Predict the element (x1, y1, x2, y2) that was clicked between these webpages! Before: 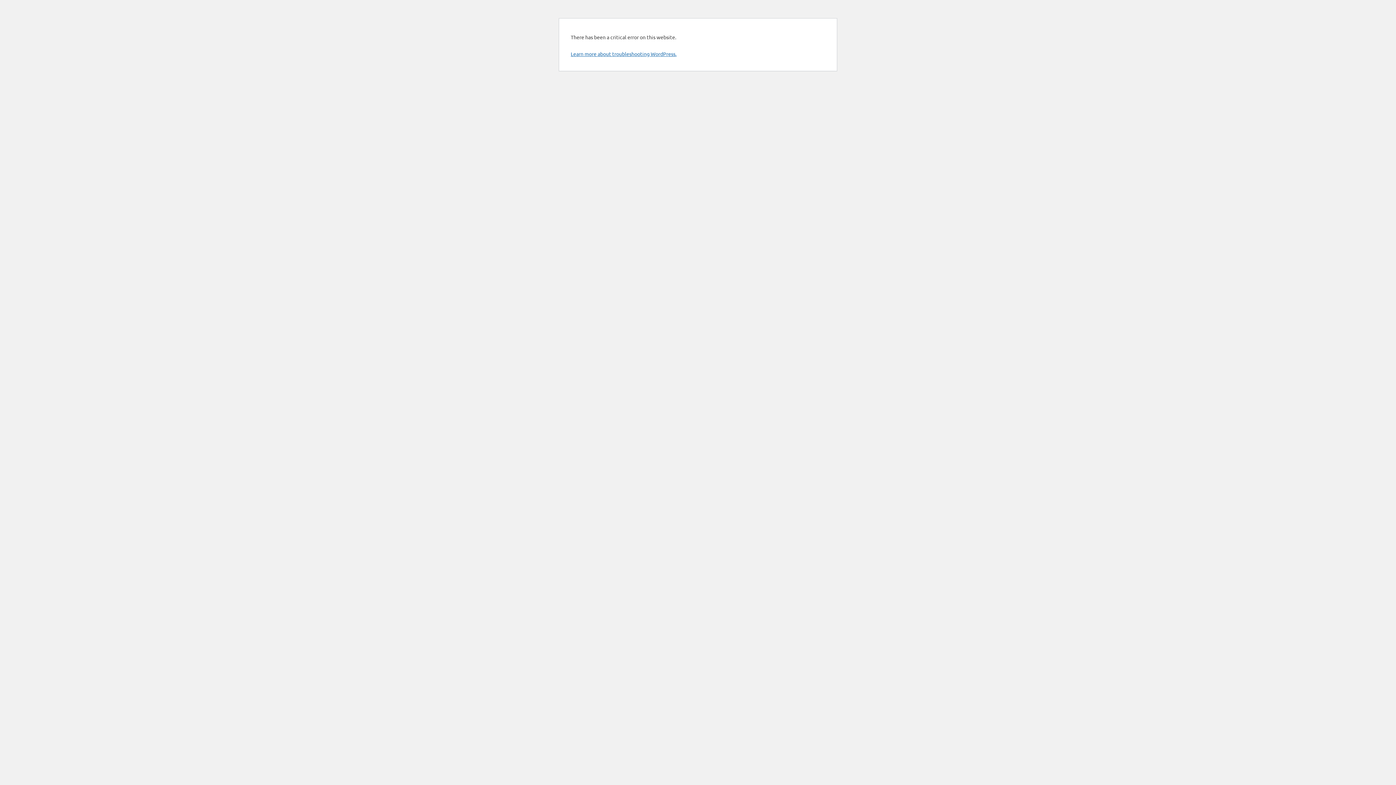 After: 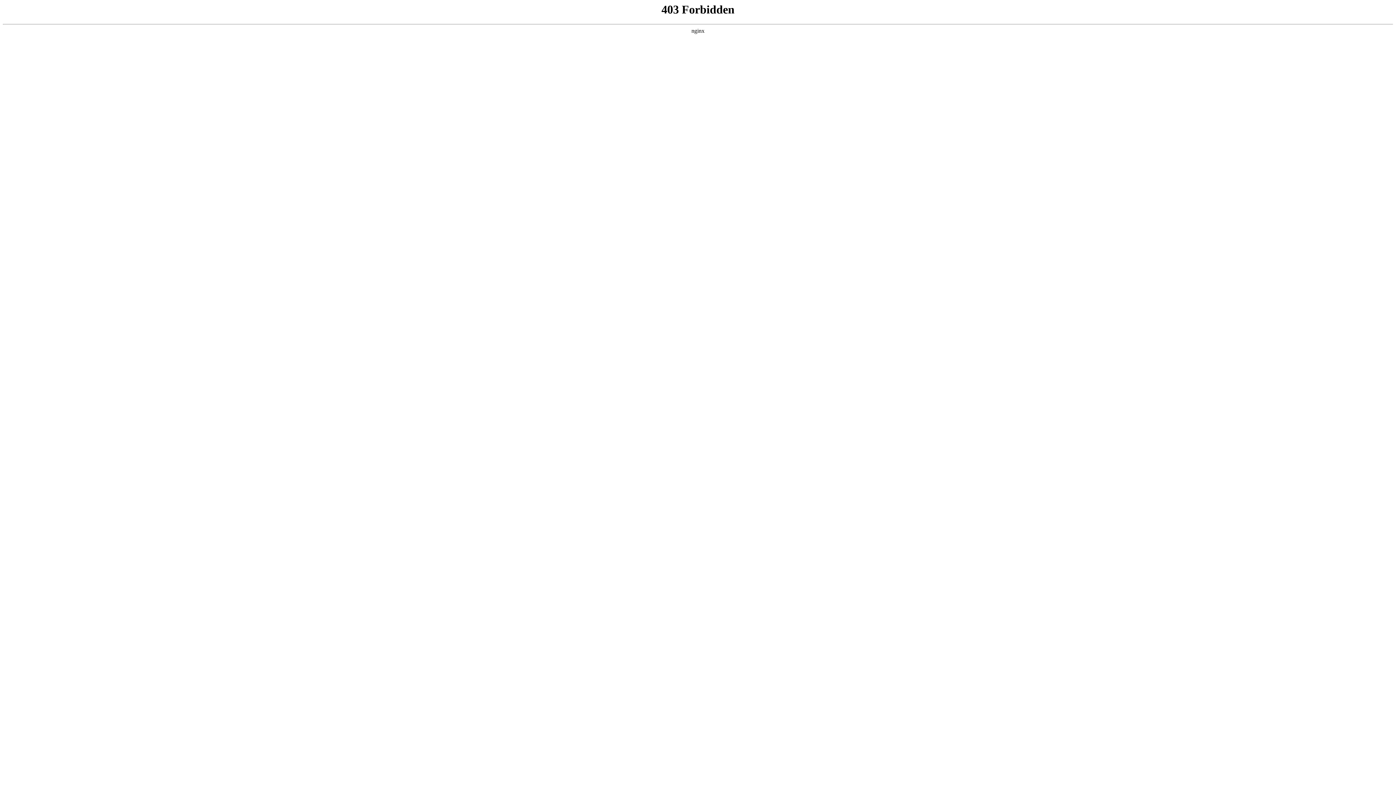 Action: label: Learn more about troubleshooting WordPress. bbox: (570, 50, 676, 57)